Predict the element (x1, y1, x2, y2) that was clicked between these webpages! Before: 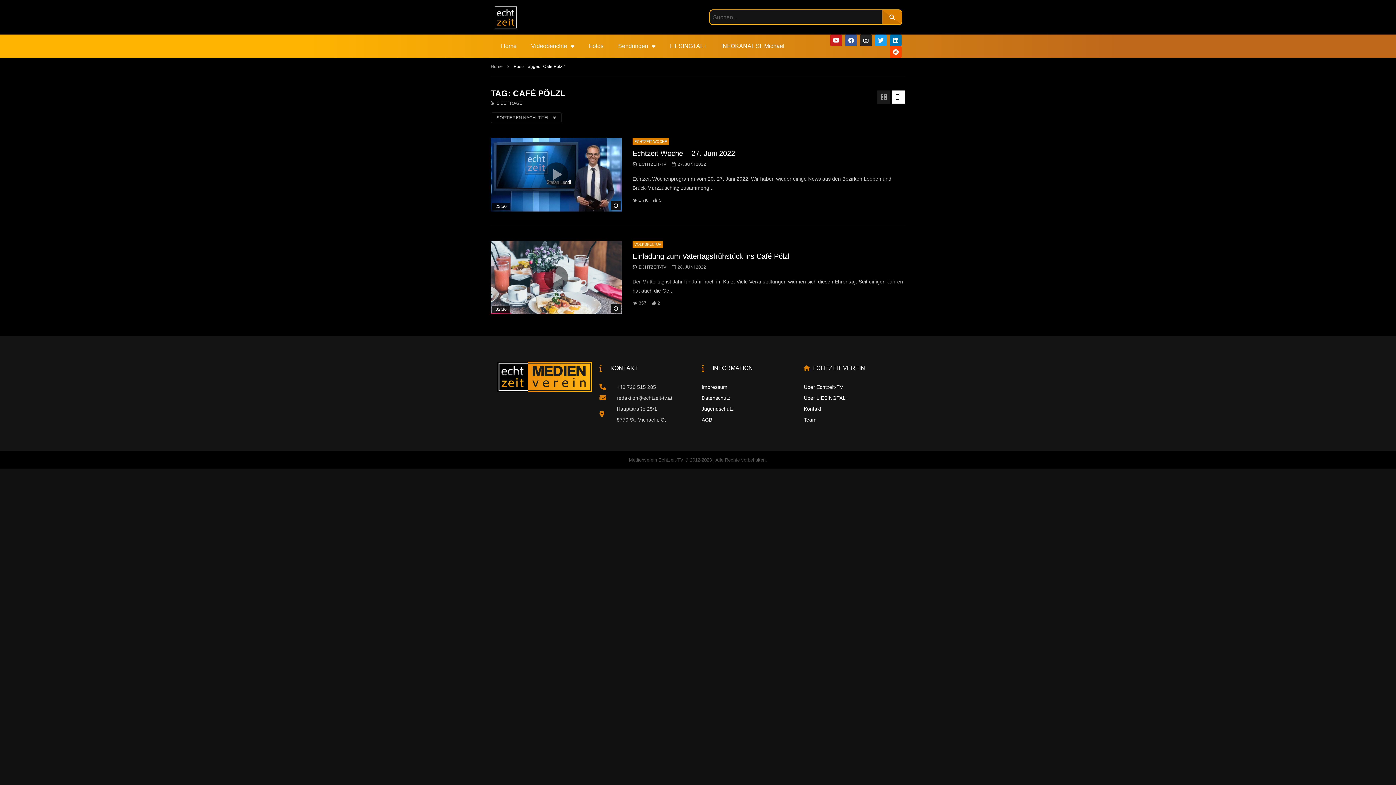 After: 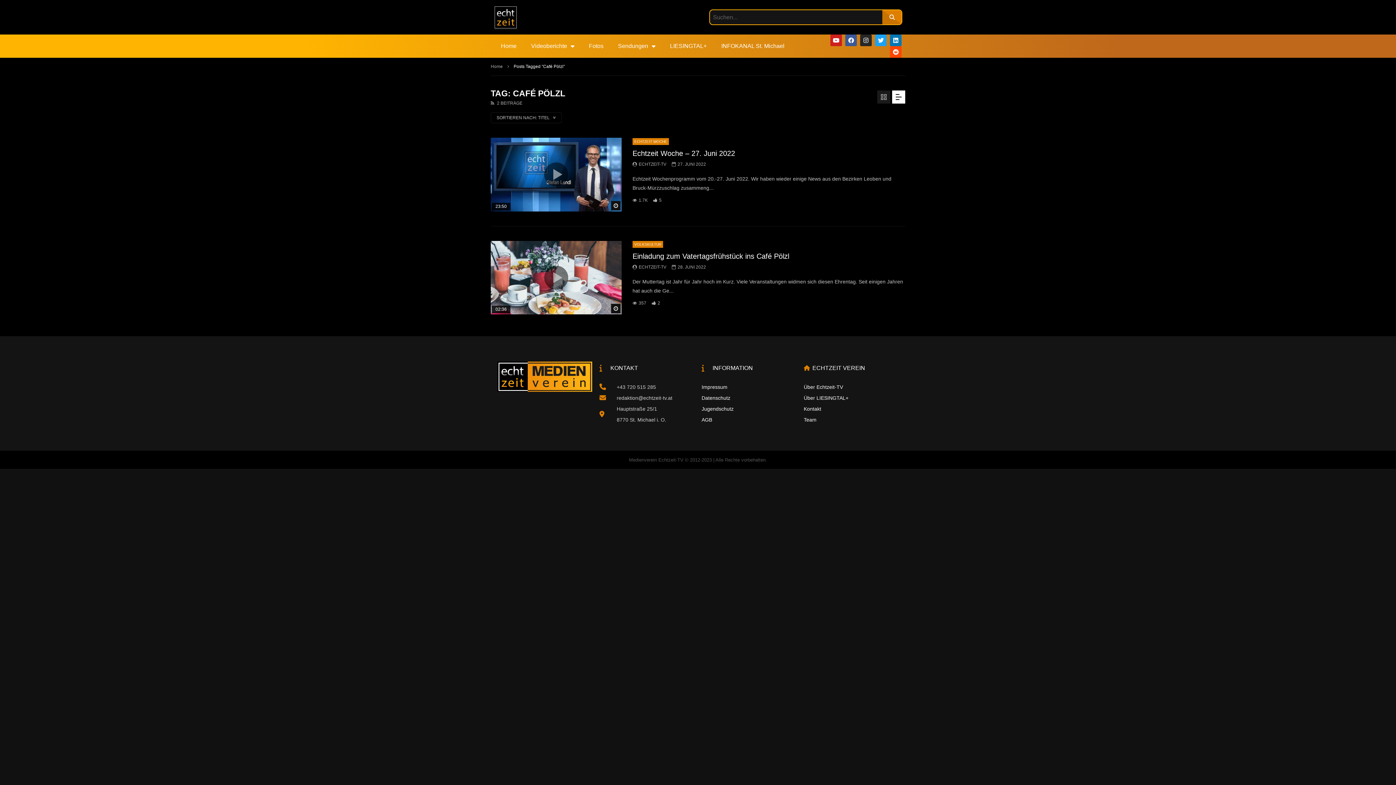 Action: label: redaktion@echtzeit-tv.at bbox: (599, 392, 694, 403)